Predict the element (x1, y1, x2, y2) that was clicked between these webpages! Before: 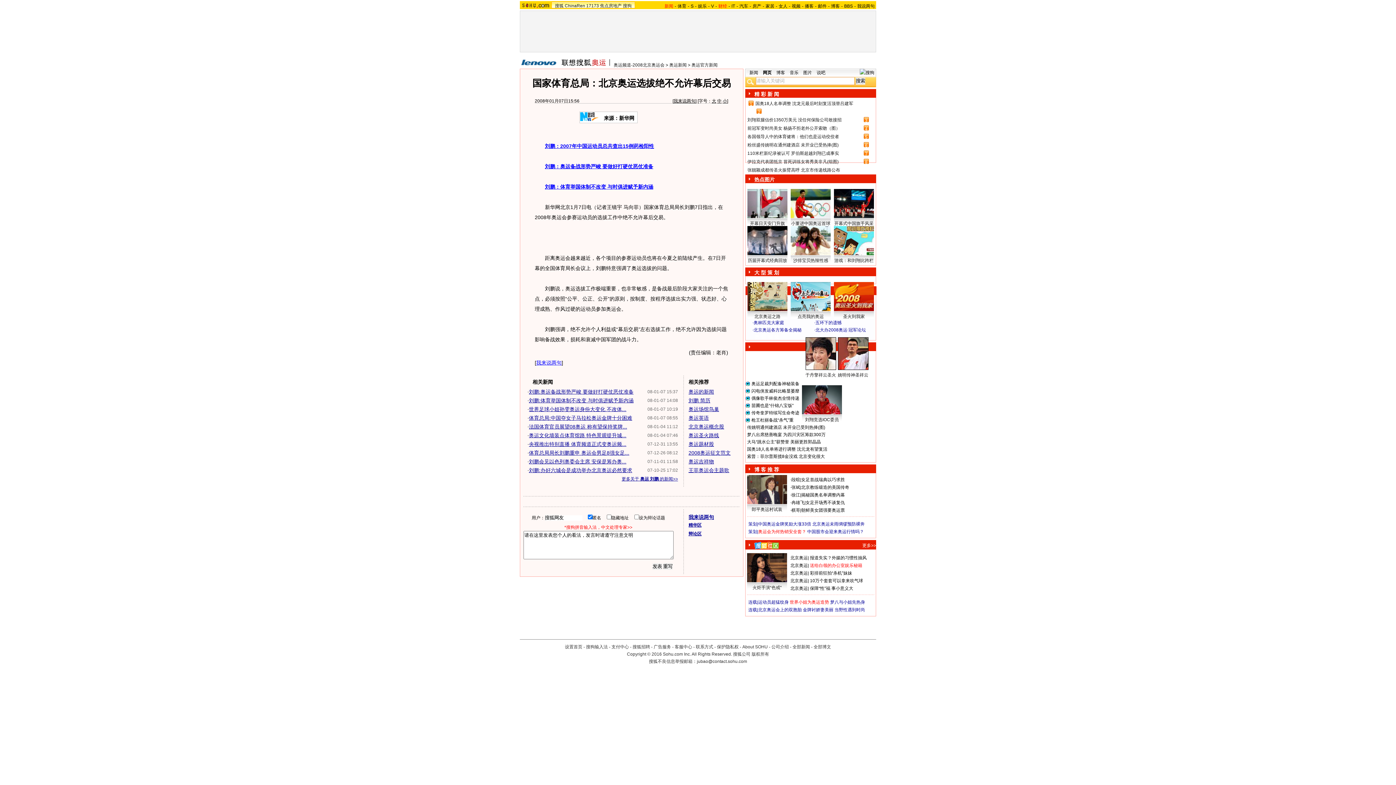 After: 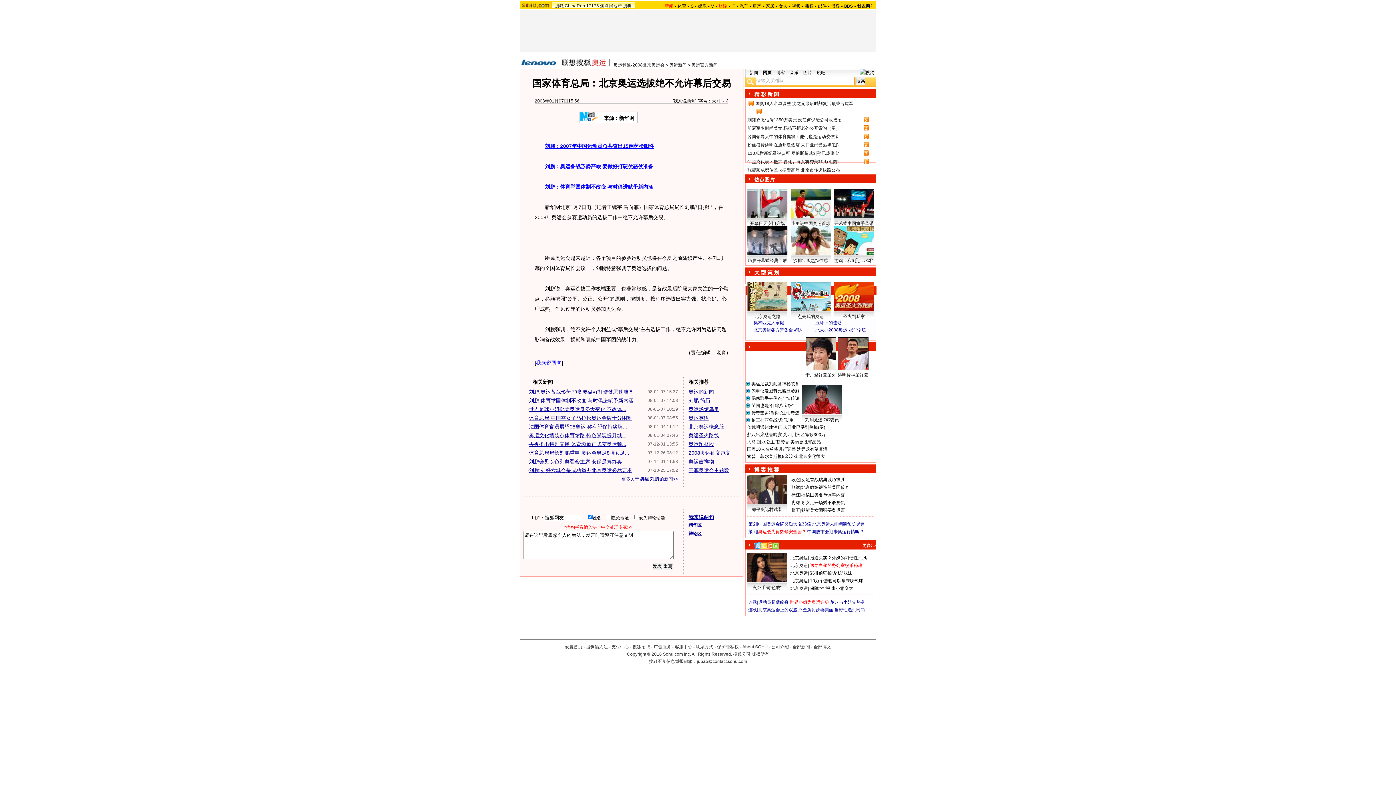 Action: bbox: (545, 163, 653, 169) label: 刘鹏：奥运备战形势严峻 要做好打硬仗恶仗准备